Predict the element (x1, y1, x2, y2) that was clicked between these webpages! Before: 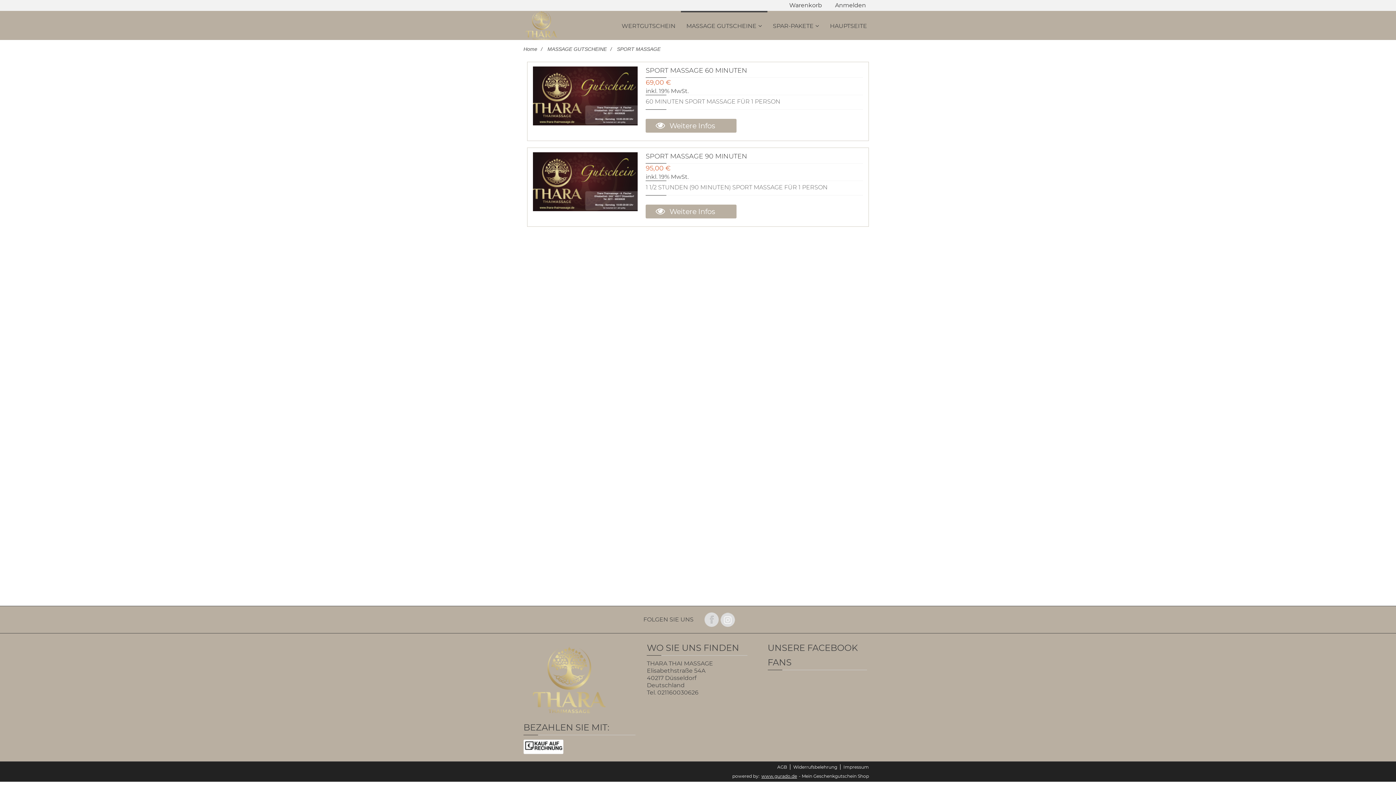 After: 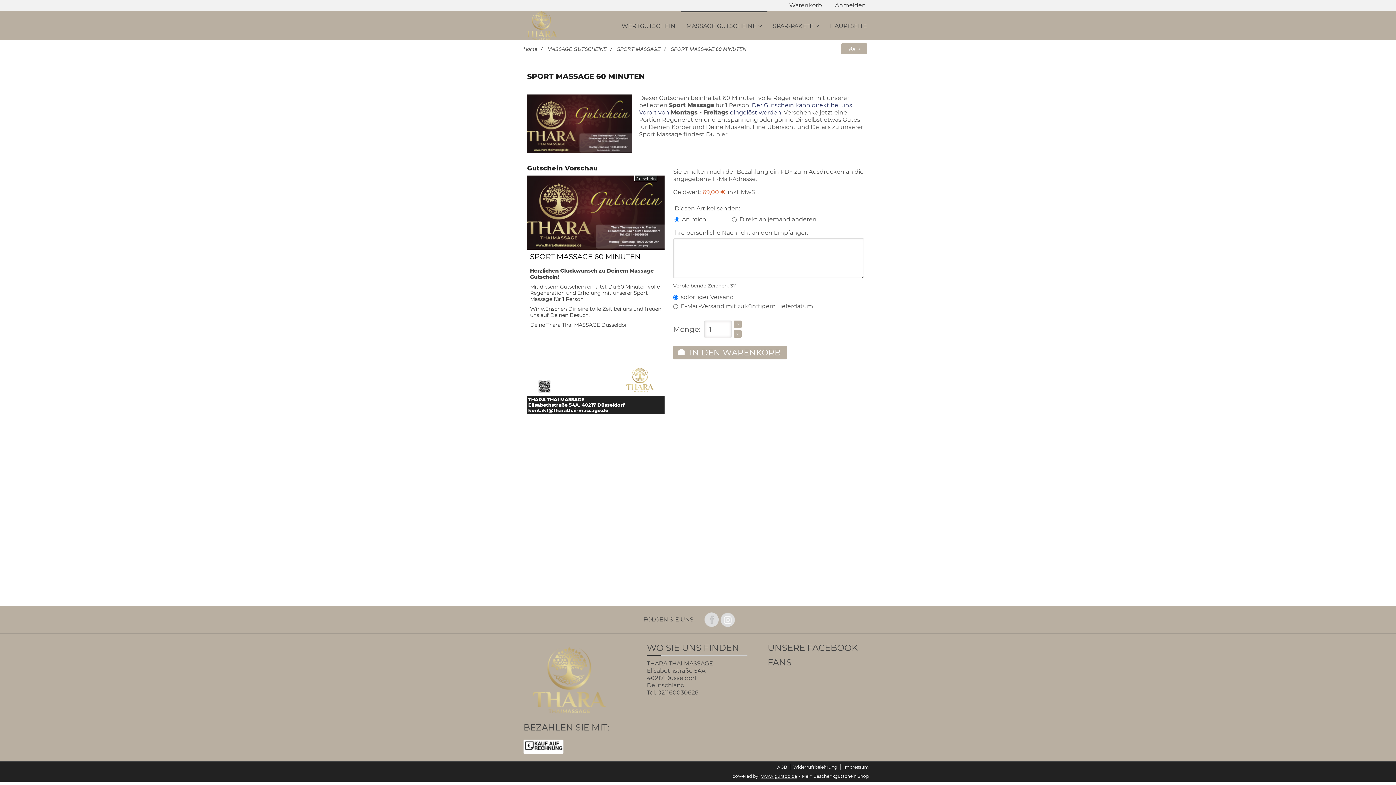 Action: bbox: (533, 66, 637, 125)